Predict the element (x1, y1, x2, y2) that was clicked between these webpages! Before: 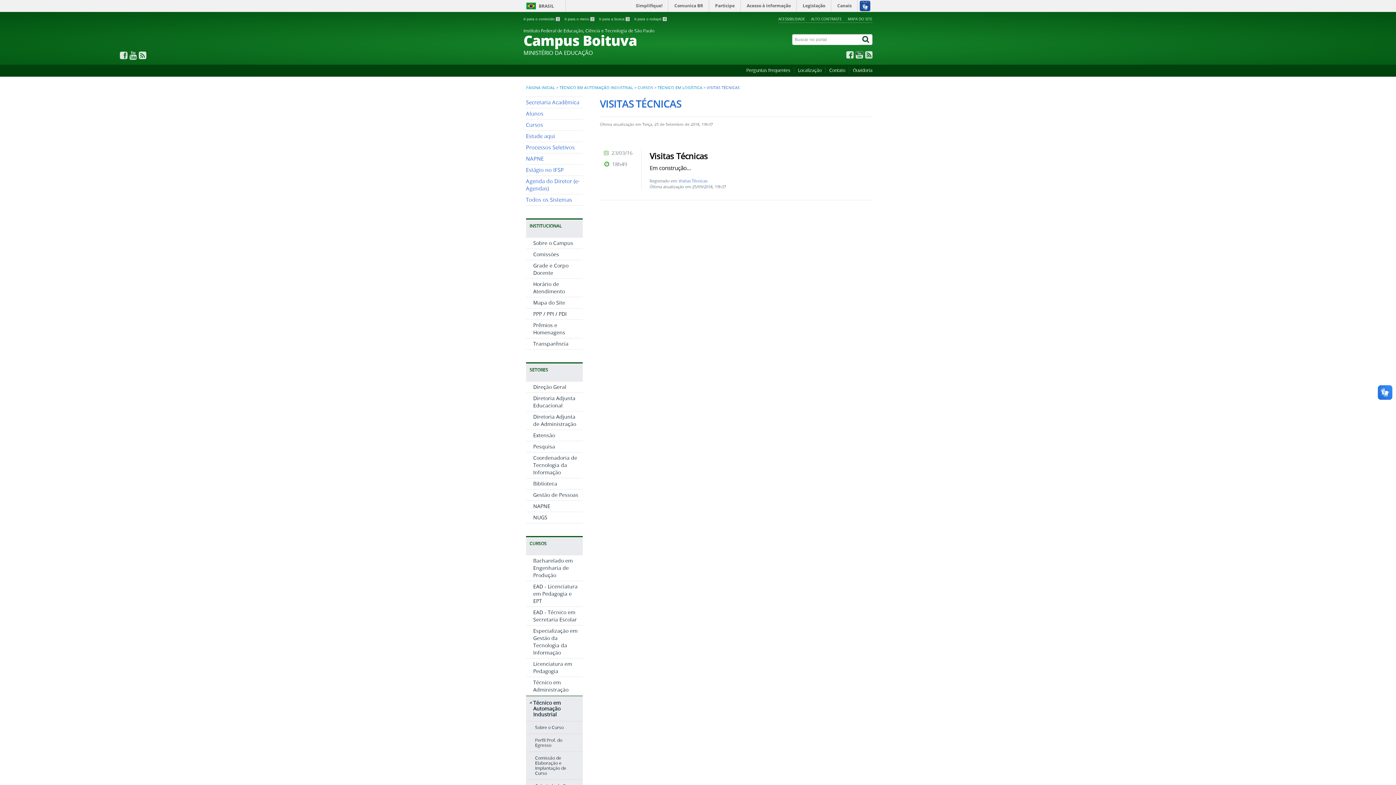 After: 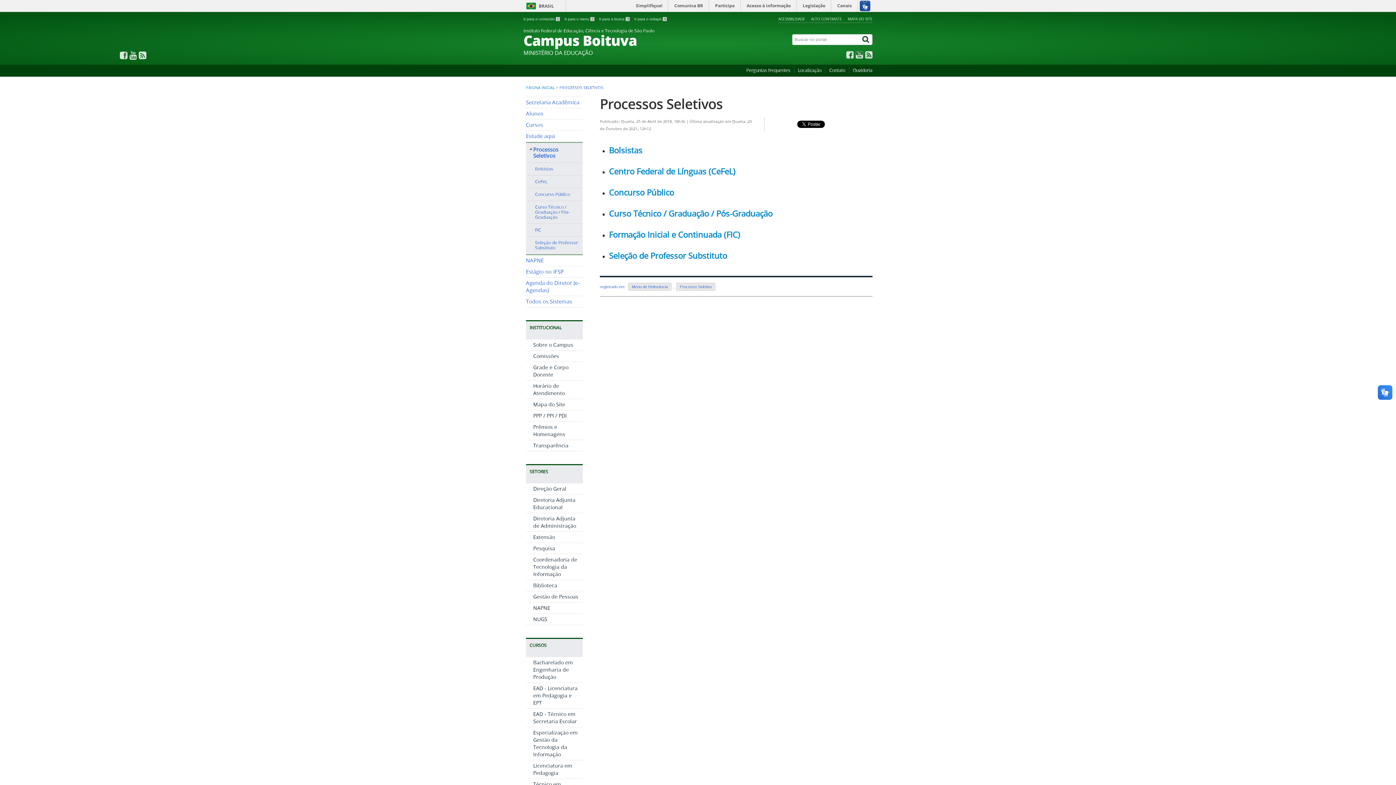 Action: label: Processos Seletivos bbox: (526, 144, 574, 150)